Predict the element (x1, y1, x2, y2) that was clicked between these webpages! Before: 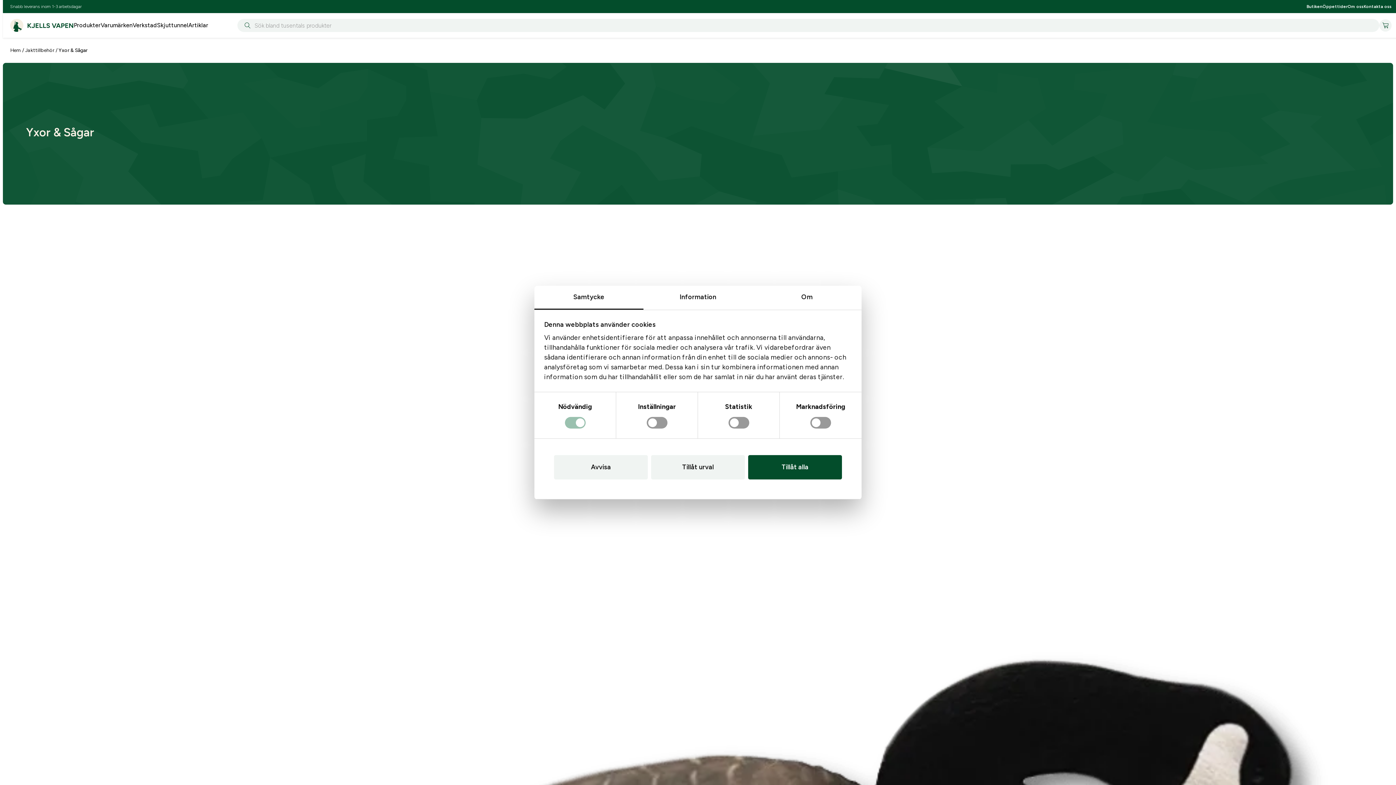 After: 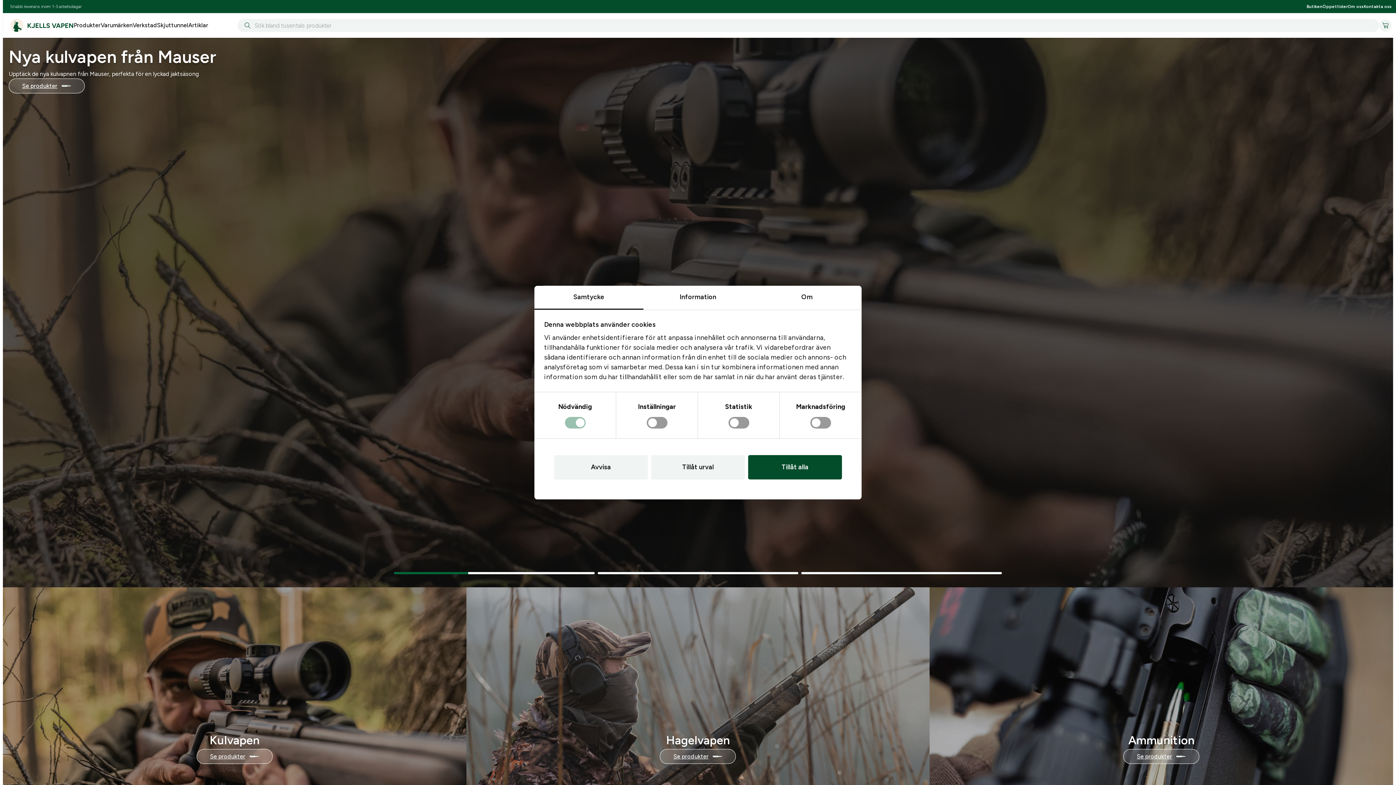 Action: bbox: (10, 18, 73, 32)